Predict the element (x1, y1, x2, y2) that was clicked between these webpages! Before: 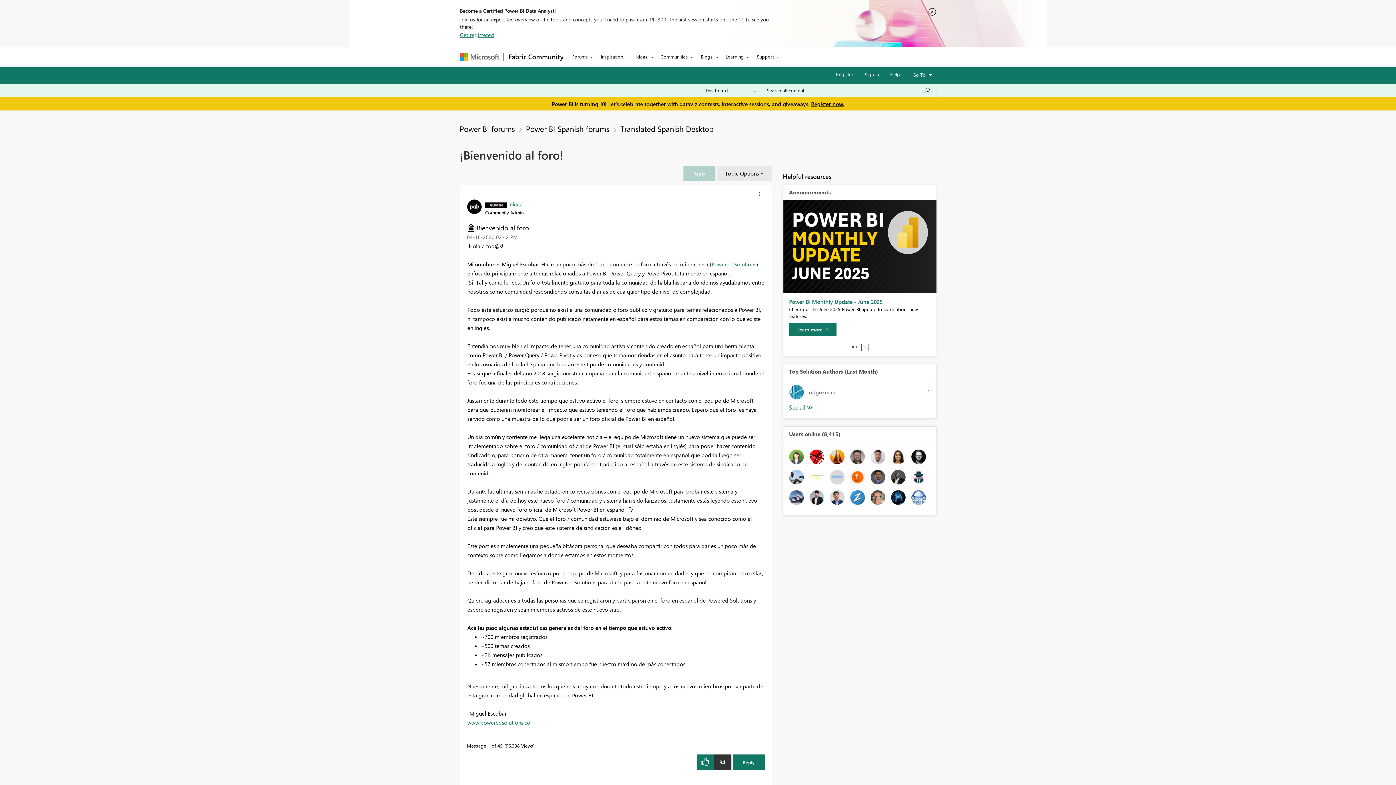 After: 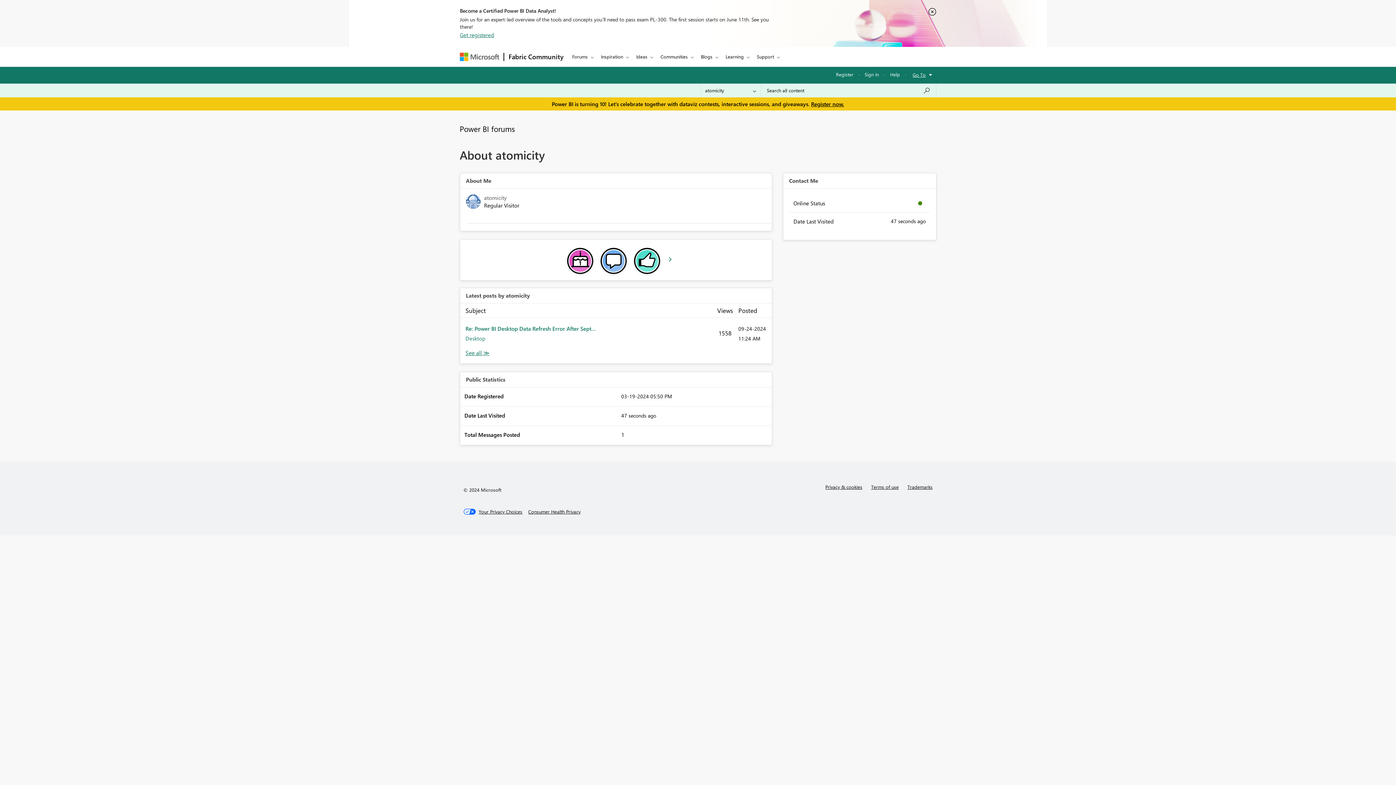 Action: bbox: (911, 493, 926, 500)